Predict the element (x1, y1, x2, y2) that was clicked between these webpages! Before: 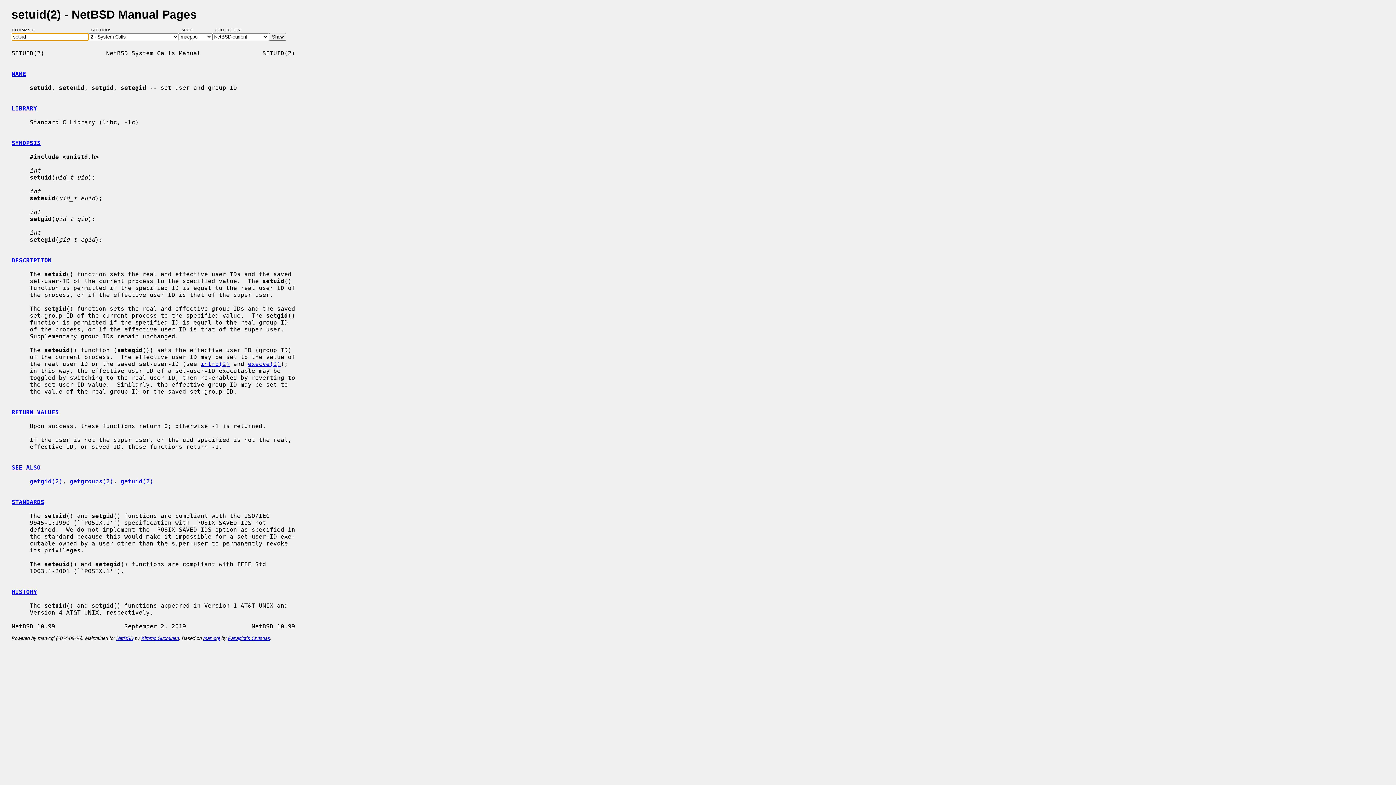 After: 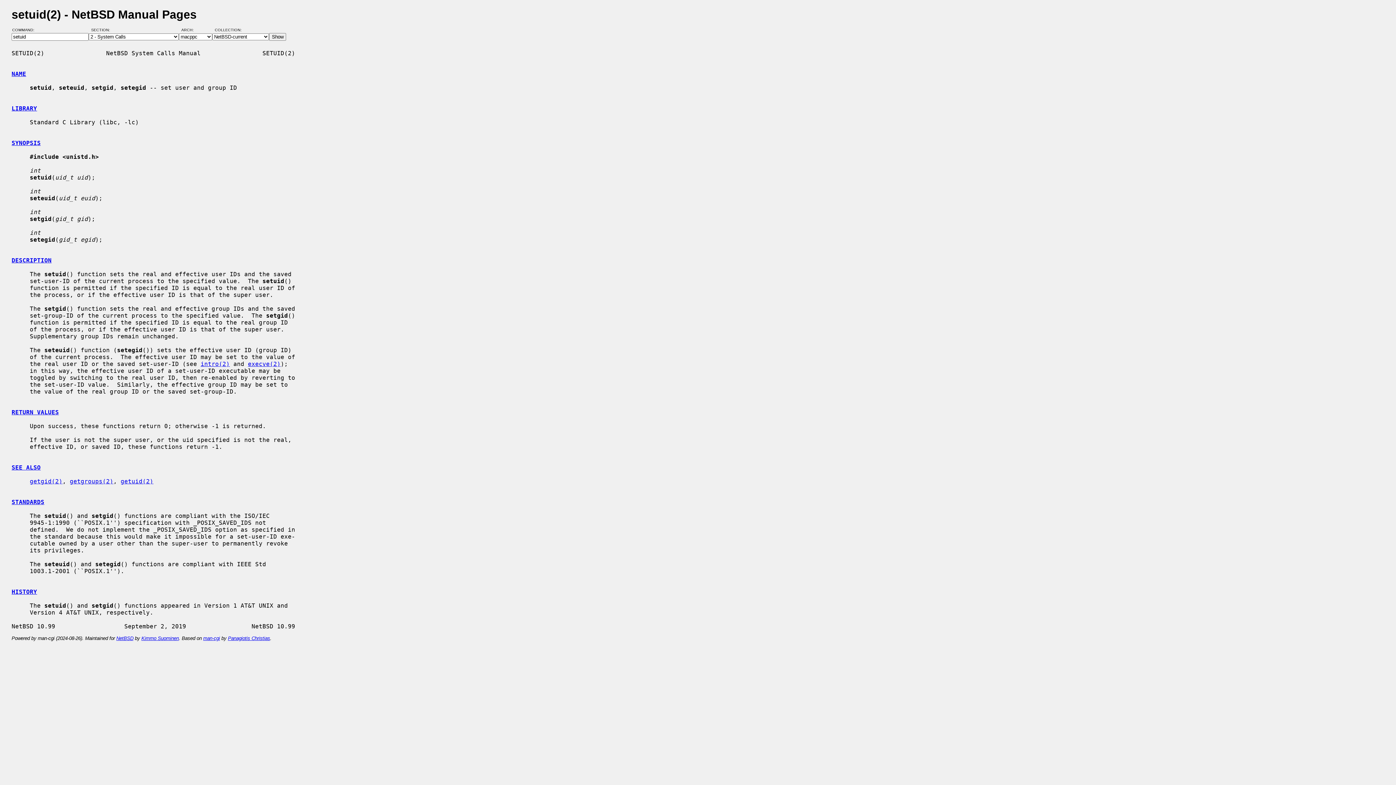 Action: bbox: (11, 588, 37, 595) label: HISTORY